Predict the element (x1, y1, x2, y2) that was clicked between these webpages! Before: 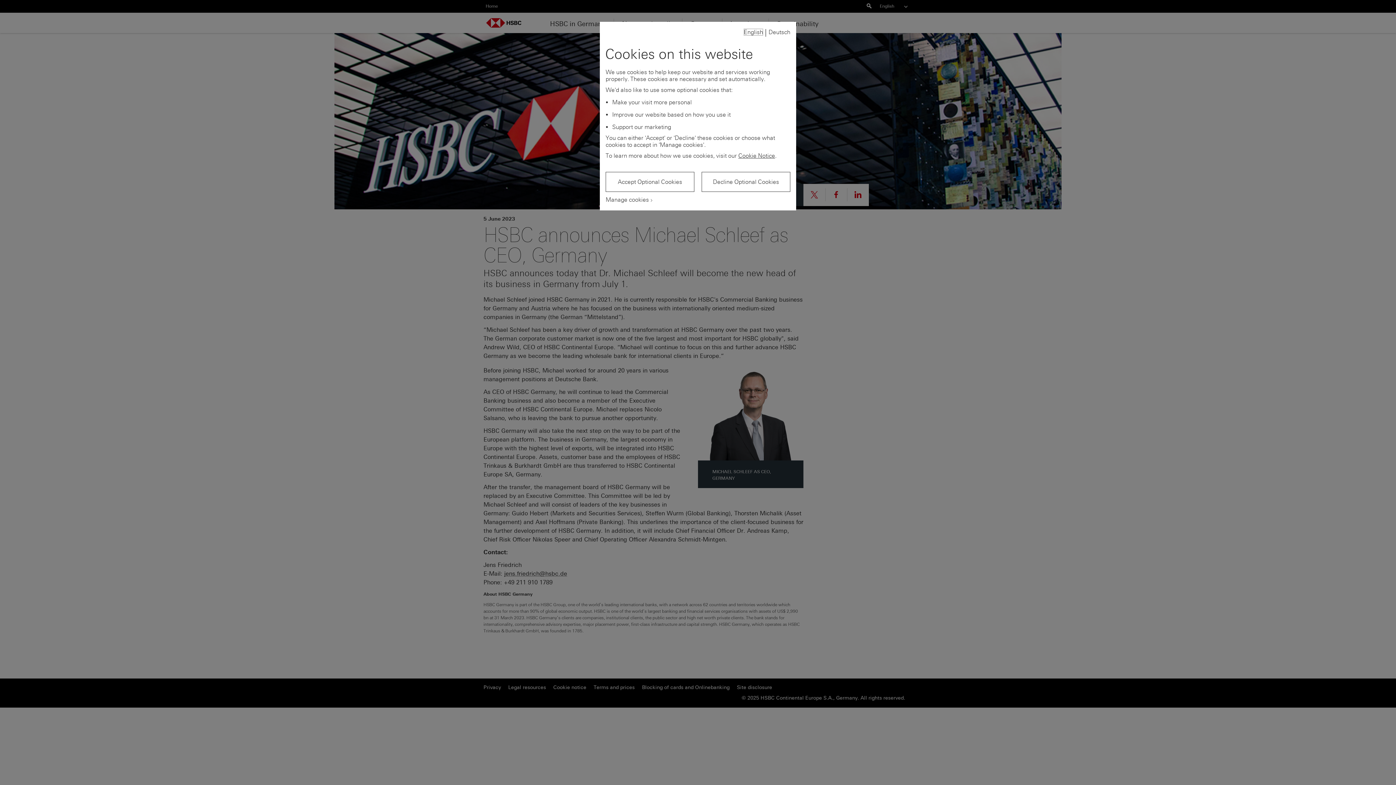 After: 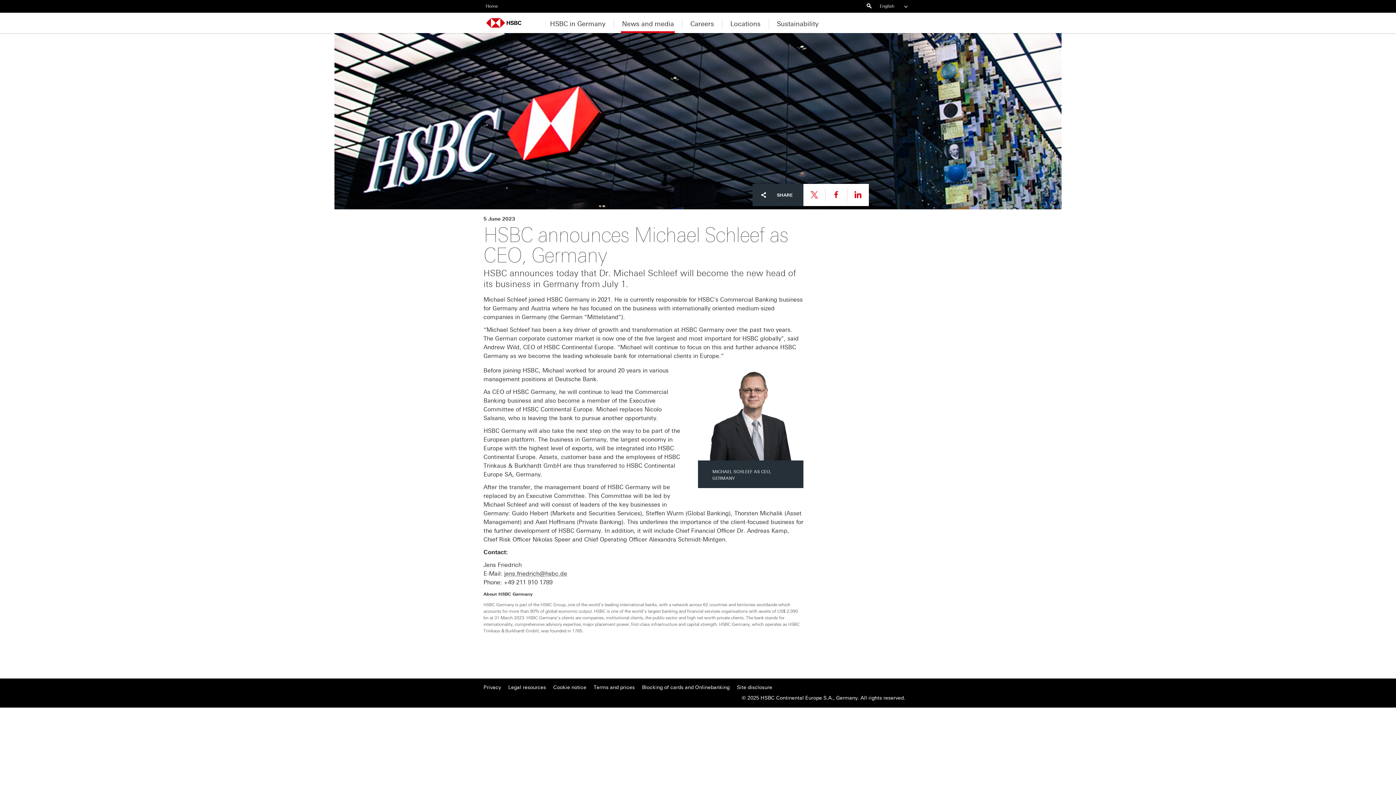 Action: label: Accept Optional Cookies bbox: (605, 172, 694, 192)